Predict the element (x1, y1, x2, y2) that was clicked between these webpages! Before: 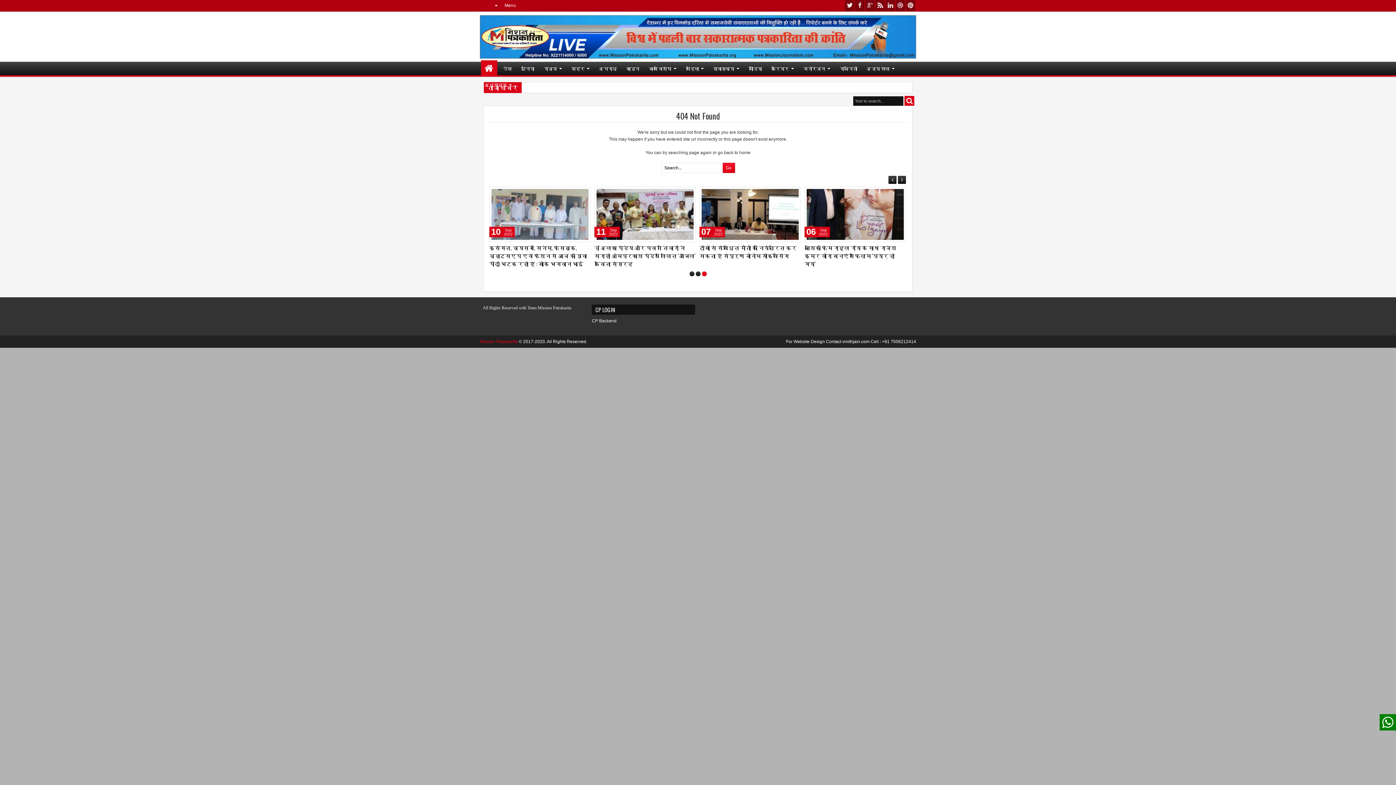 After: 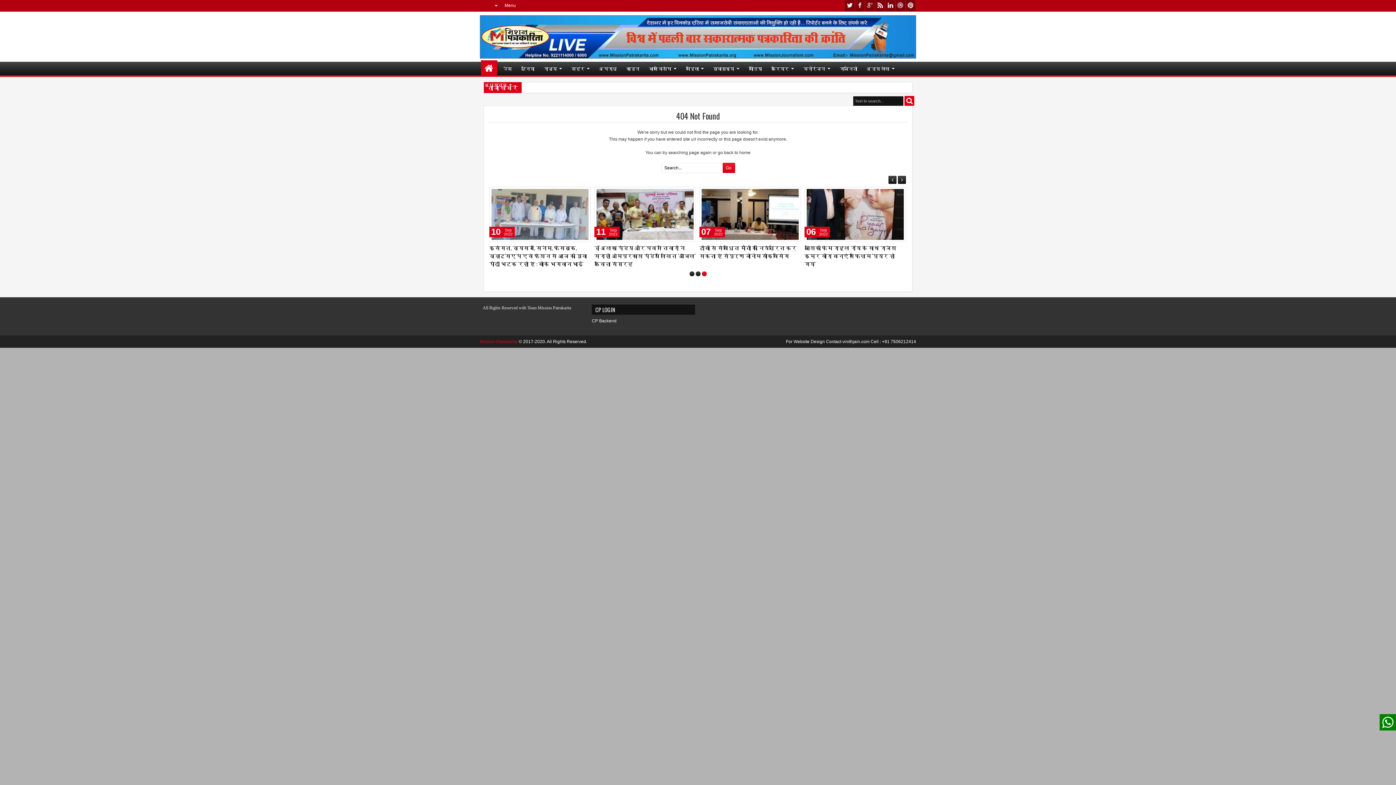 Action: label: 3 bbox: (702, 271, 706, 276)